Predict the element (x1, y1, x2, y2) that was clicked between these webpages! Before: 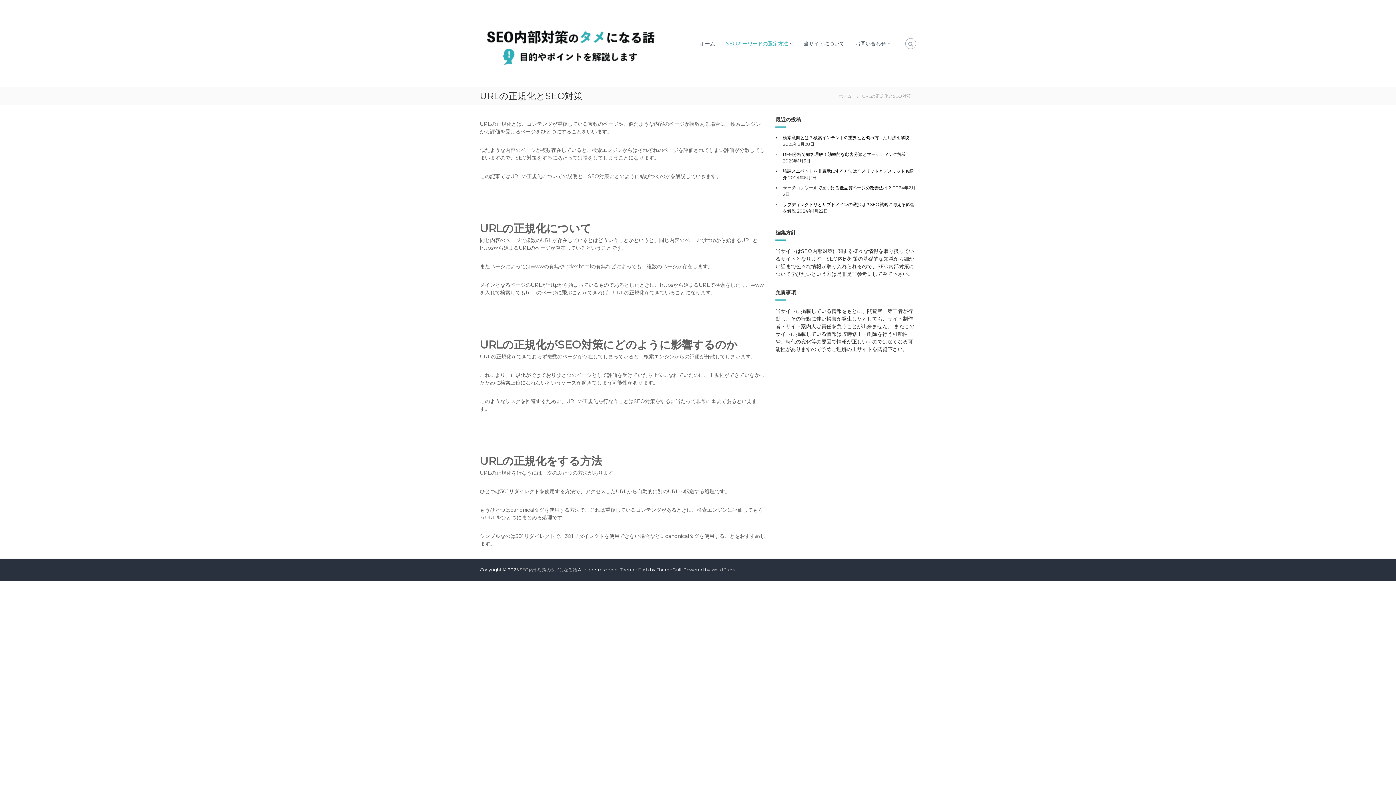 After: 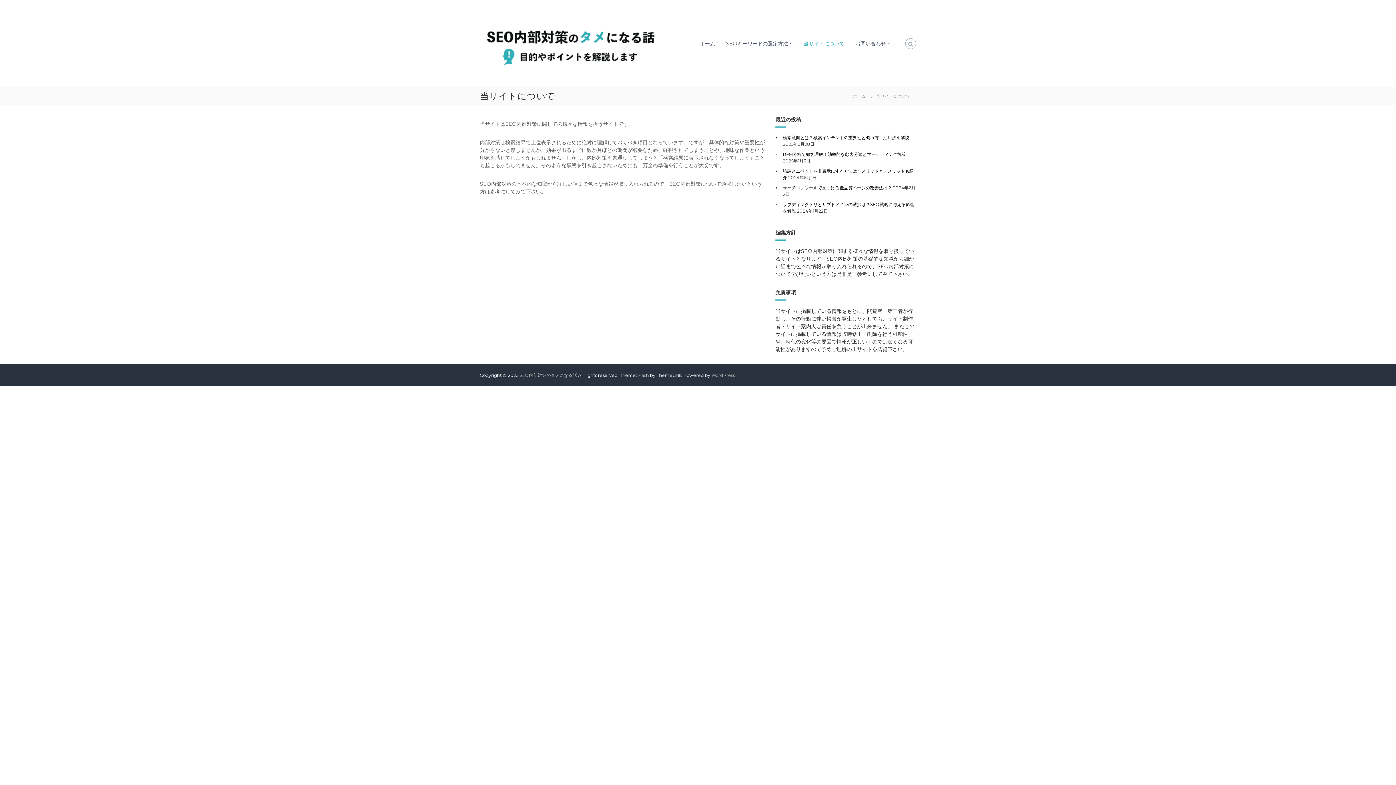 Action: label: 当サイトについて bbox: (804, 40, 844, 46)